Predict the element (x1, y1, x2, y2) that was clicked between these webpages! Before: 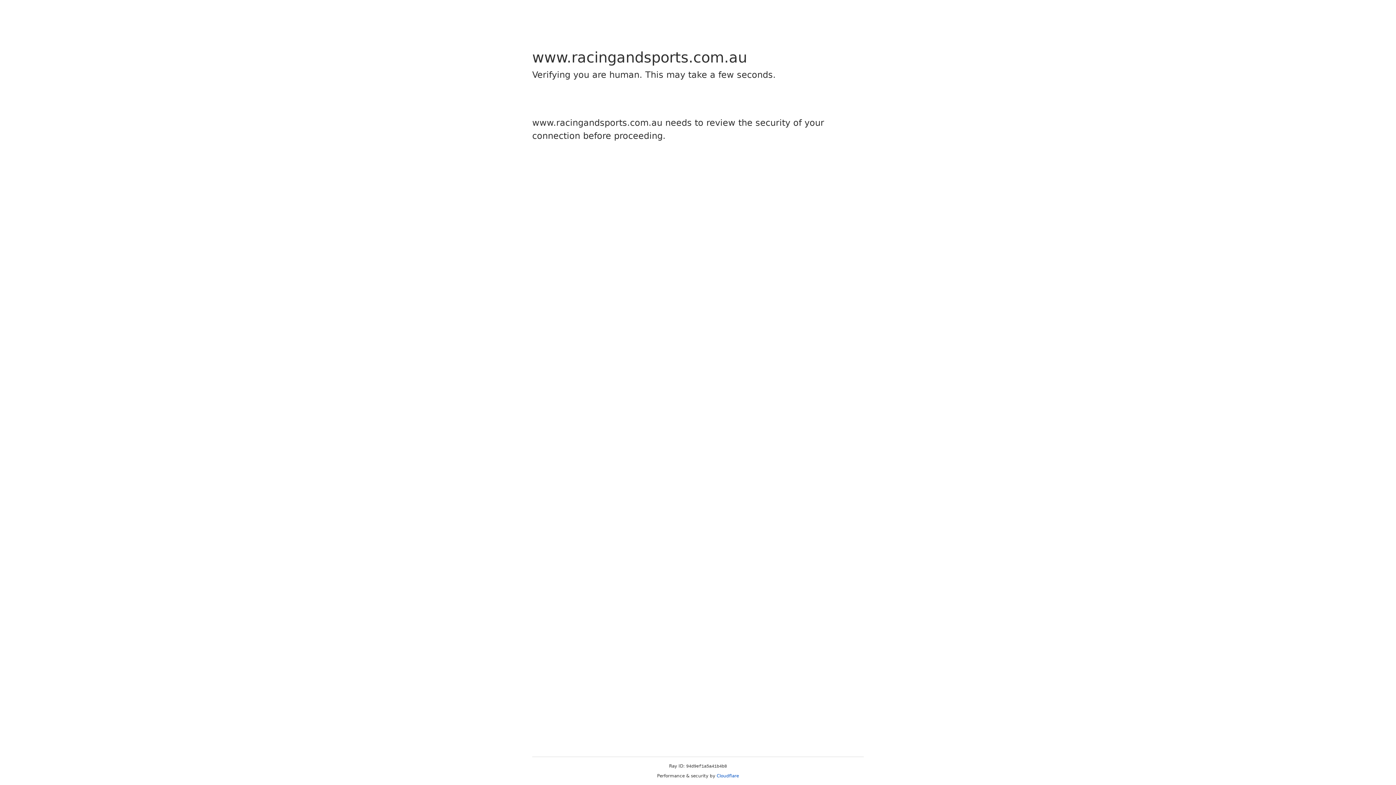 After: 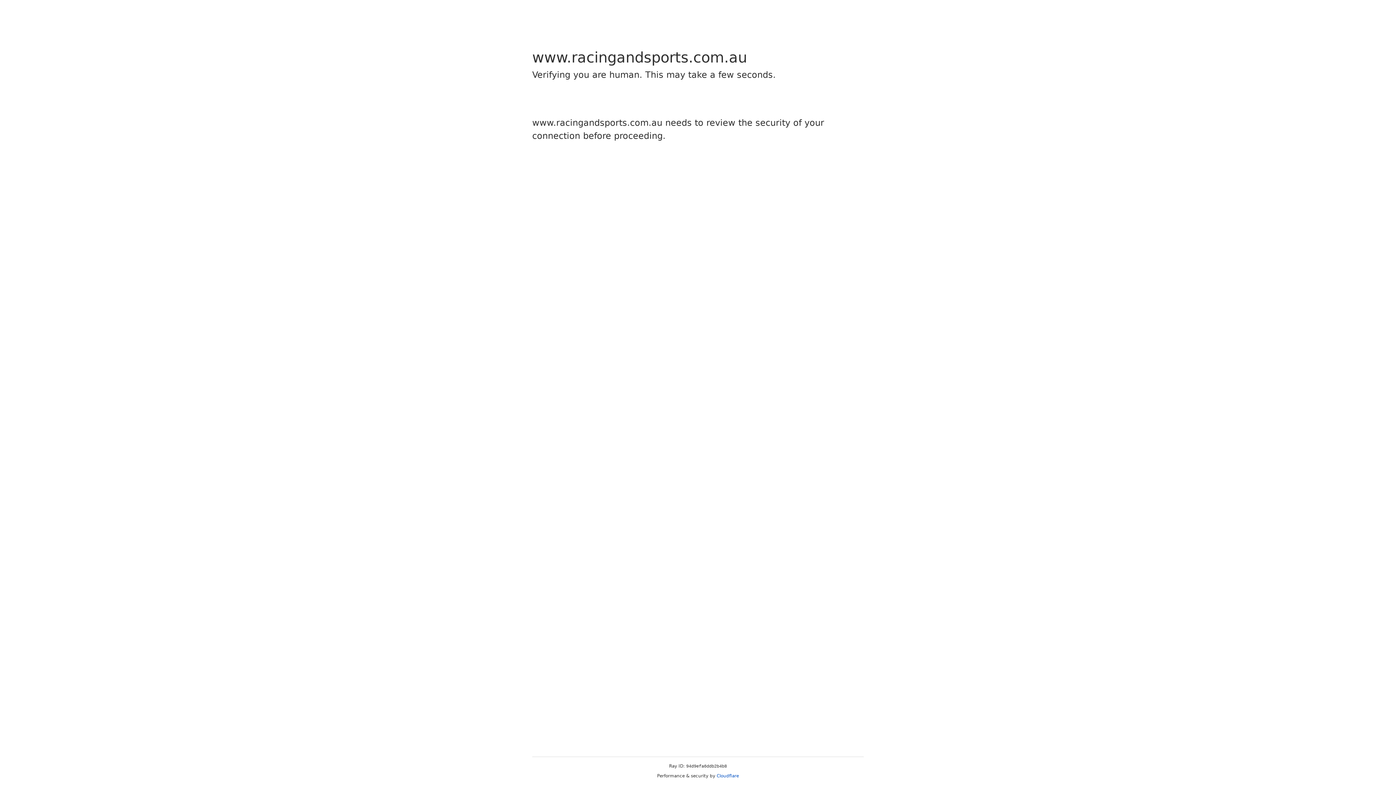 Action: bbox: (716, 773, 739, 778) label: Cloudflare